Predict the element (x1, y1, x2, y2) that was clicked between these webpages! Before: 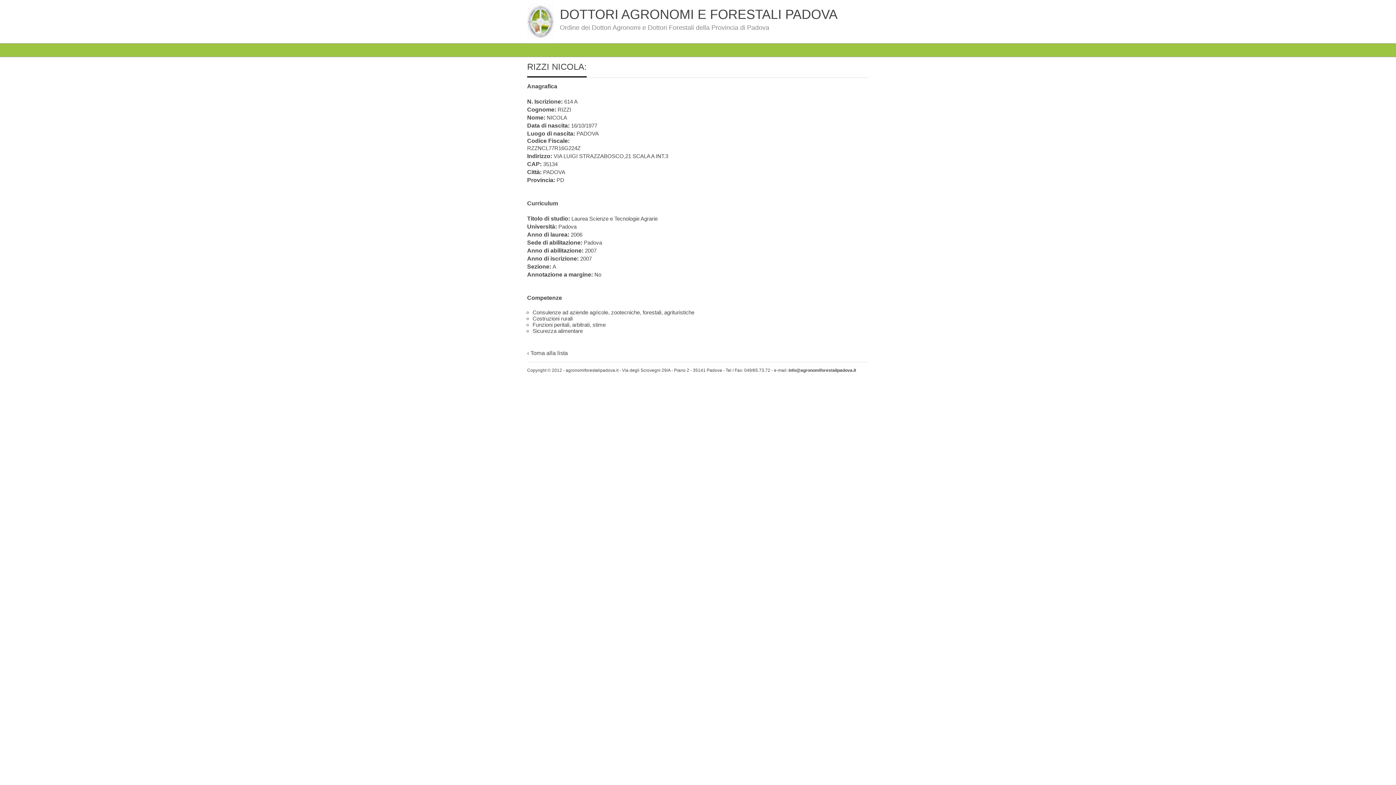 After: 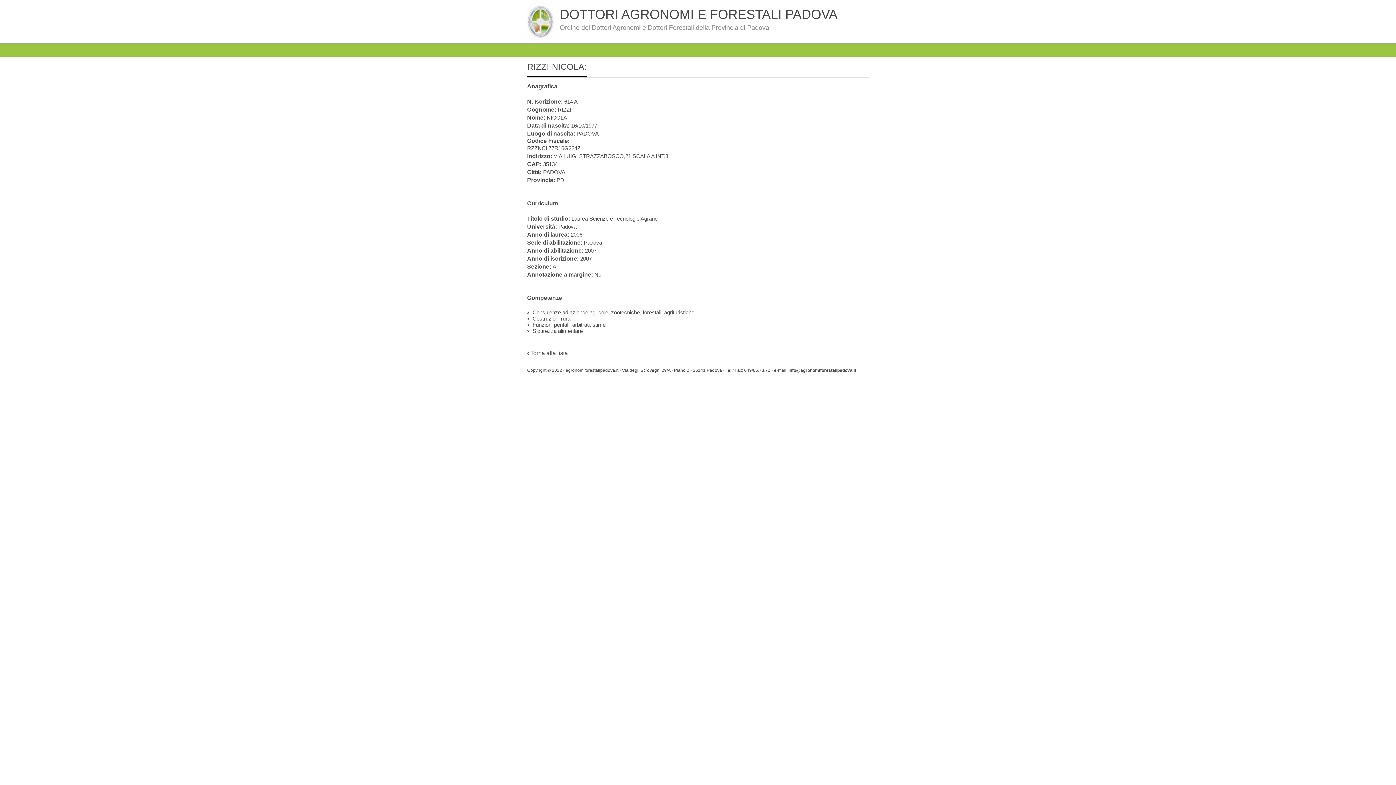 Action: bbox: (788, 368, 856, 373) label: info@agronomiforestalipadova.it